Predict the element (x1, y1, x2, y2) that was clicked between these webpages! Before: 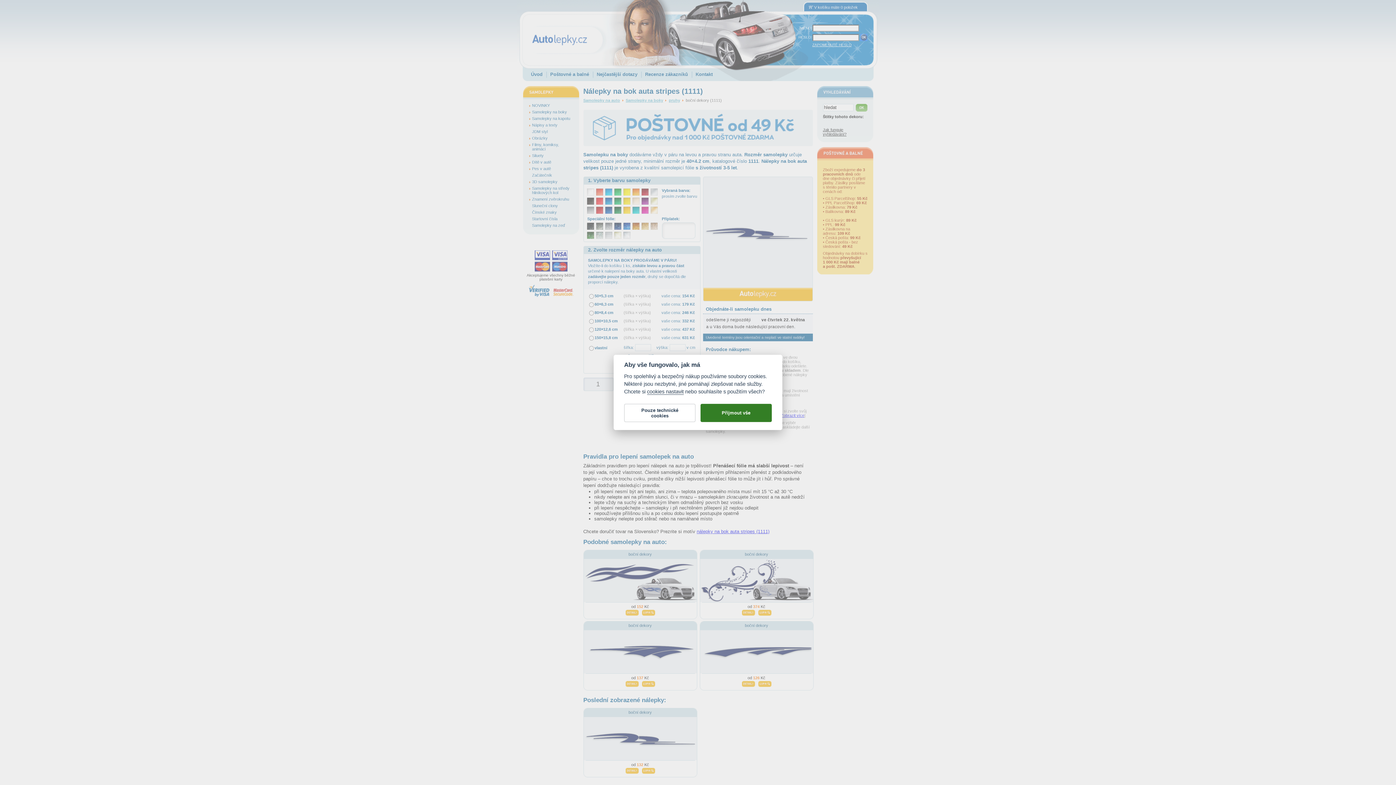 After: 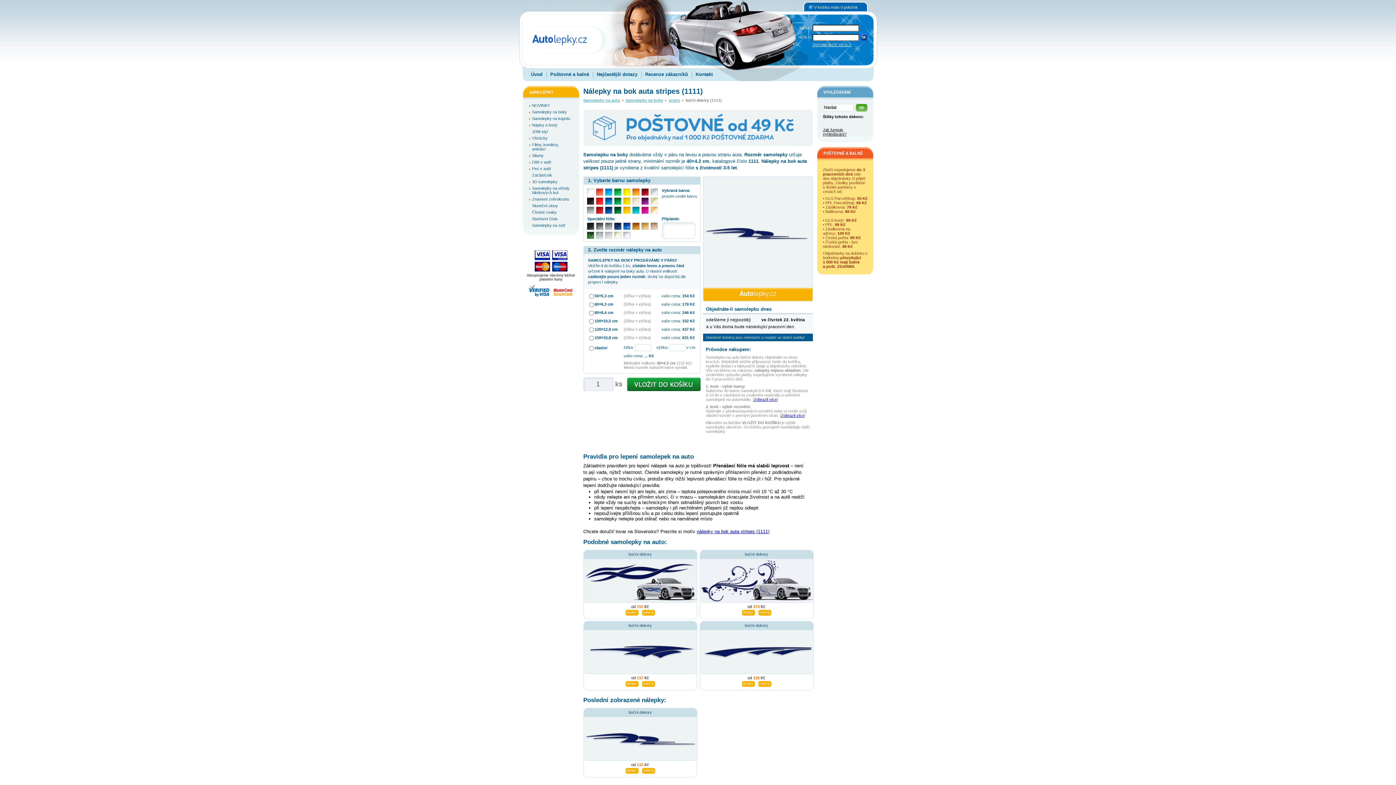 Action: bbox: (700, 404, 772, 422) label: Přijmout vše